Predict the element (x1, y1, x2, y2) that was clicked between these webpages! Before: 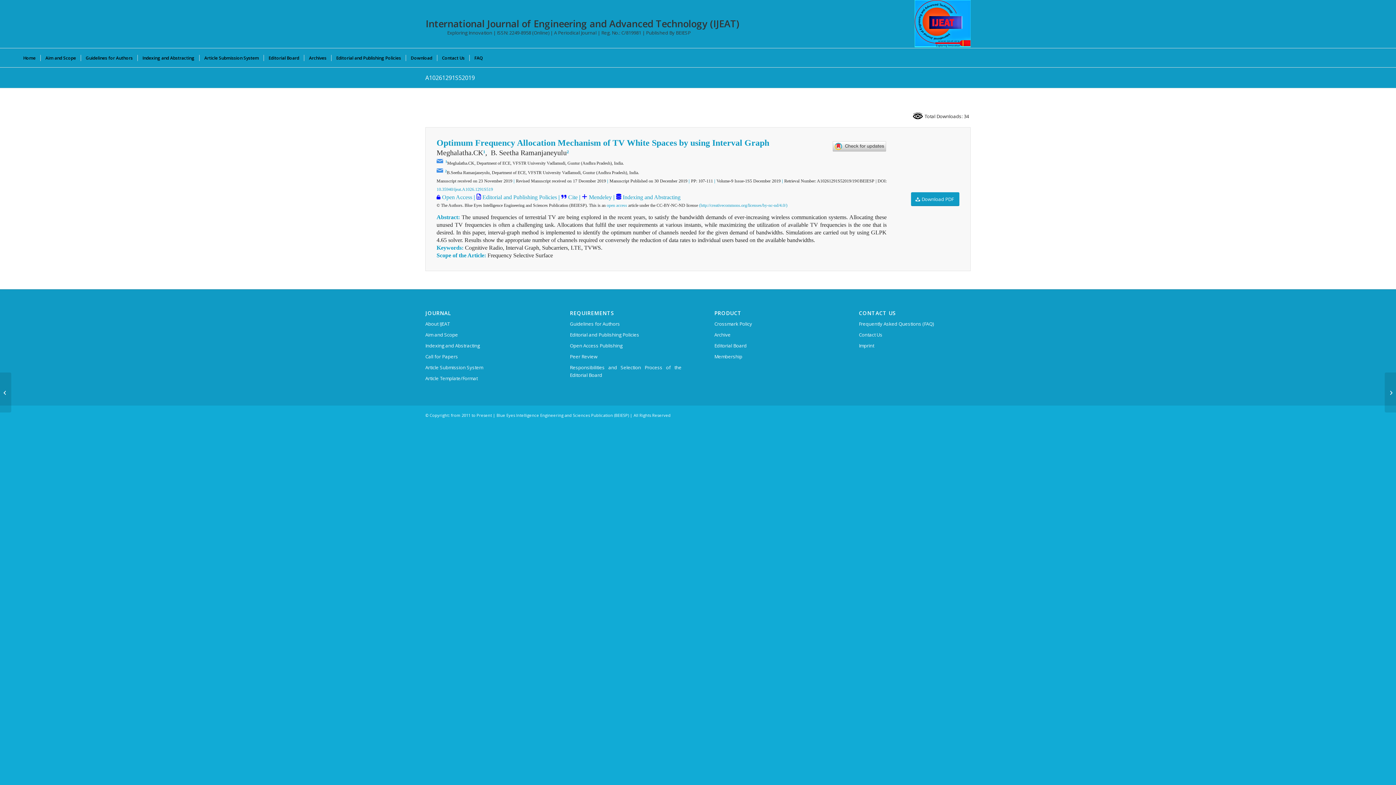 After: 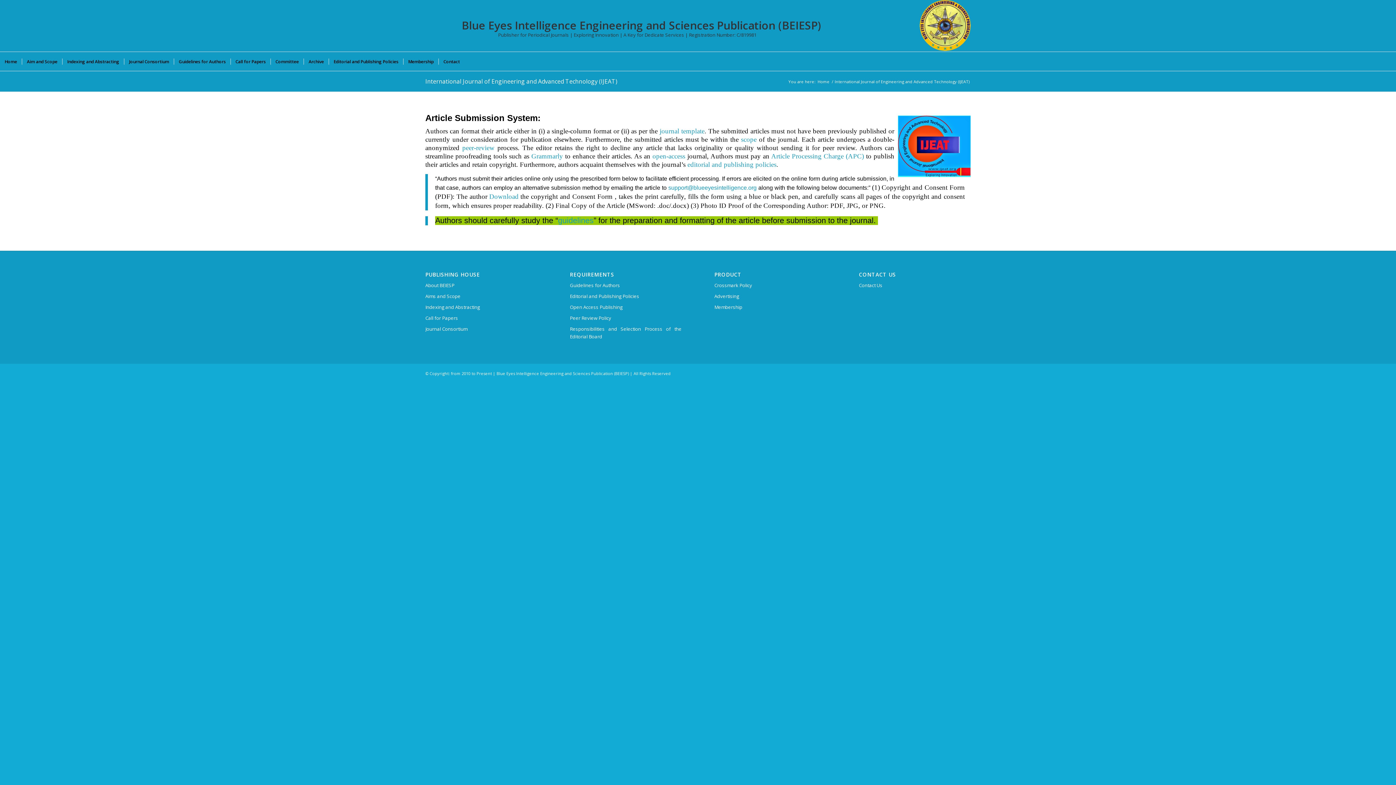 Action: bbox: (199, 48, 263, 66) label: Article Submission System